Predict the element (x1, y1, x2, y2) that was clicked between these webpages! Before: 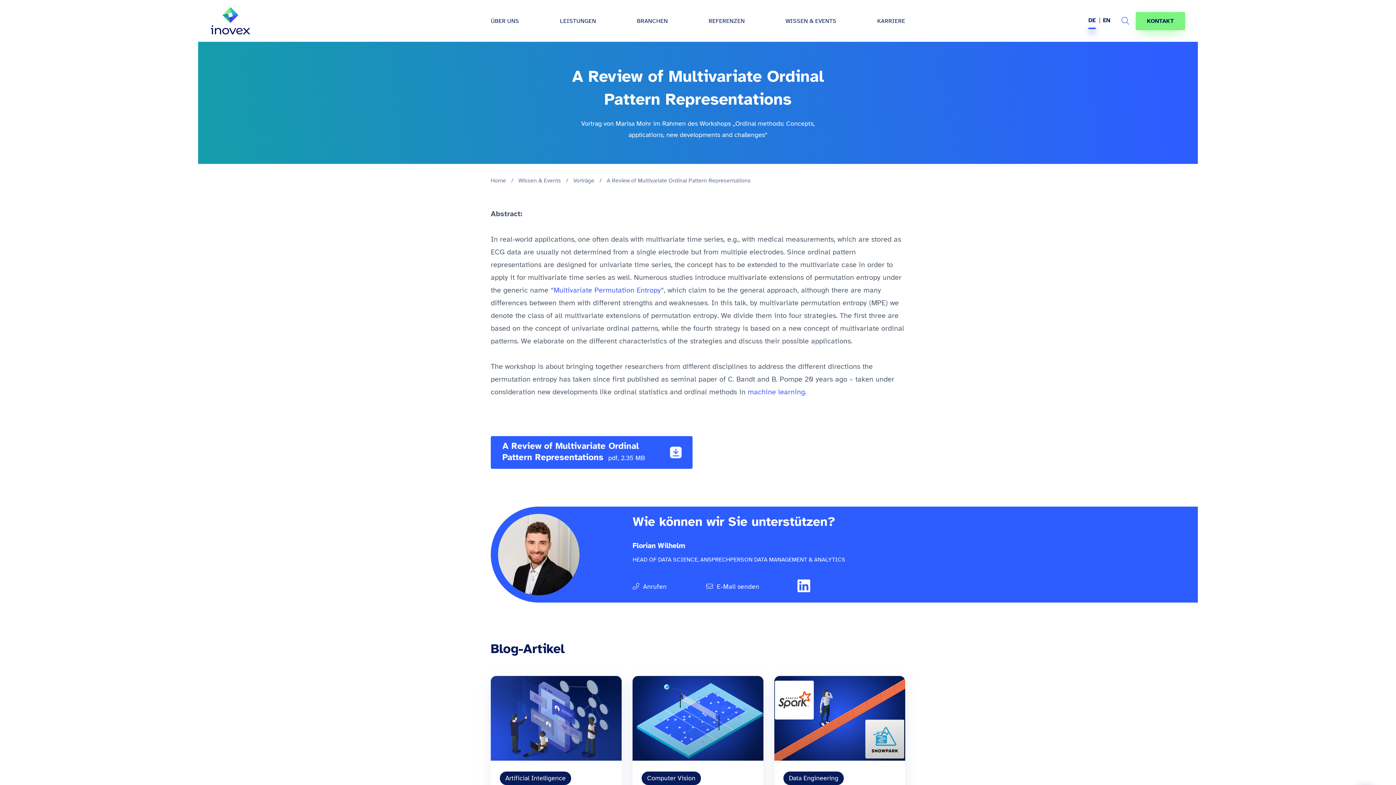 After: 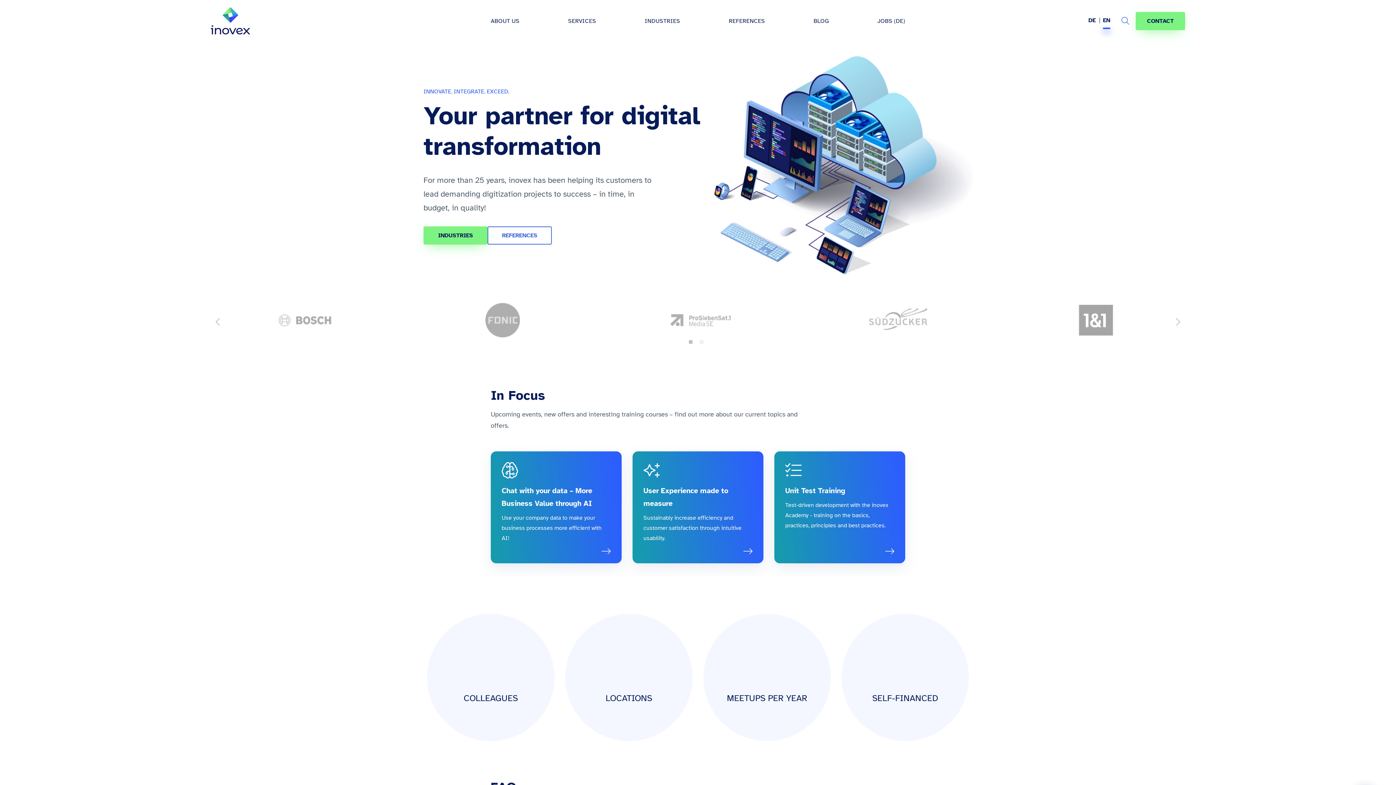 Action: bbox: (1099, 15, 1114, 25) label: EN